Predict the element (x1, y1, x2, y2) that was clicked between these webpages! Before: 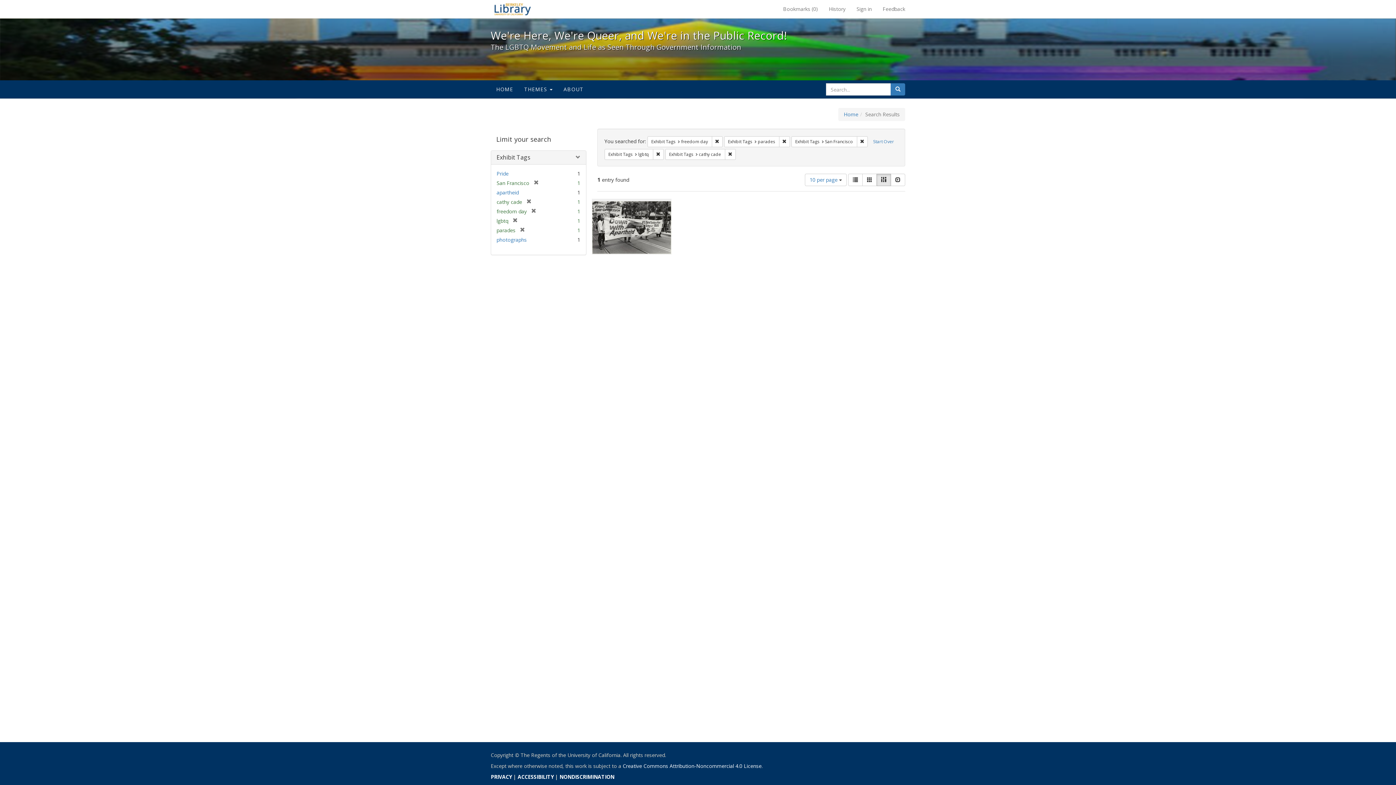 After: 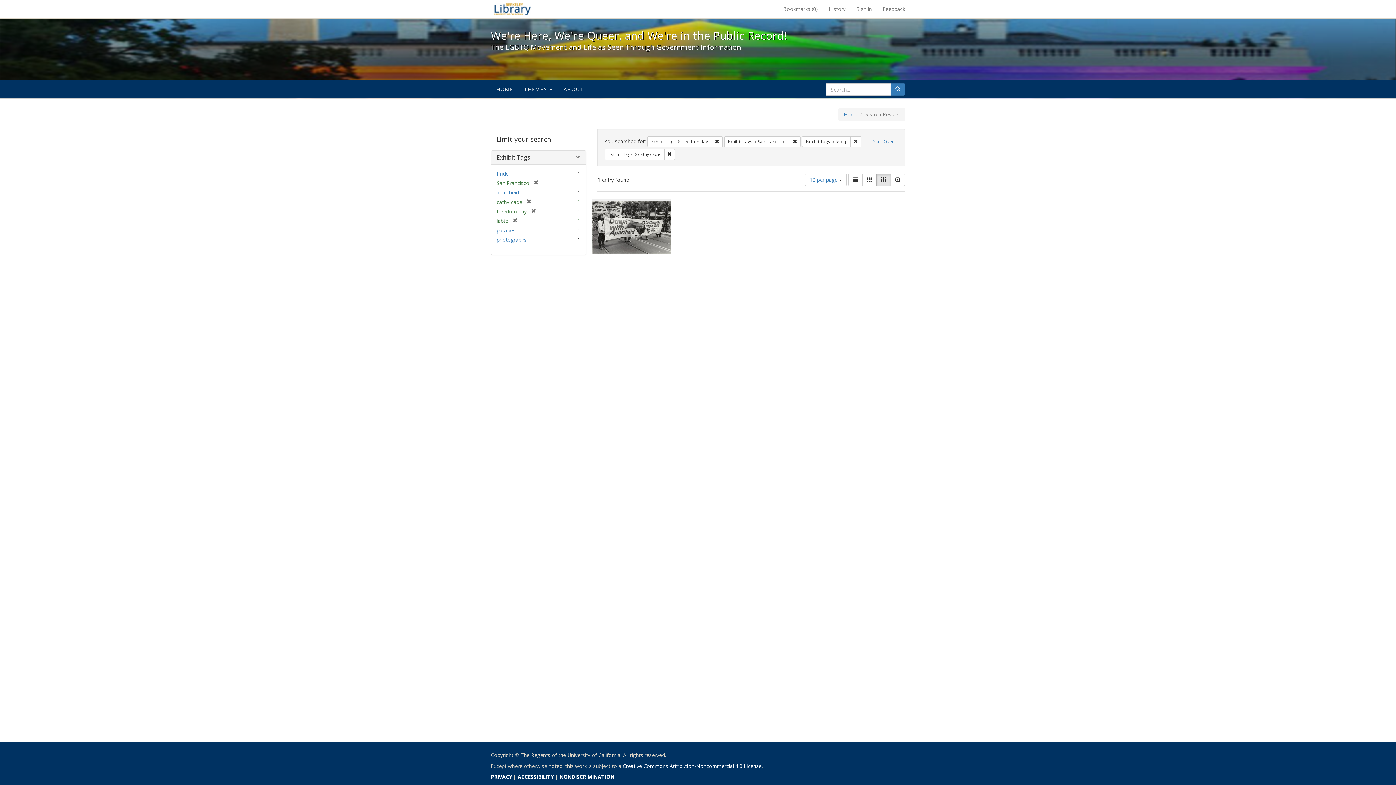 Action: bbox: (779, 136, 790, 147) label: Remove constraint Exhibit Tags: parades